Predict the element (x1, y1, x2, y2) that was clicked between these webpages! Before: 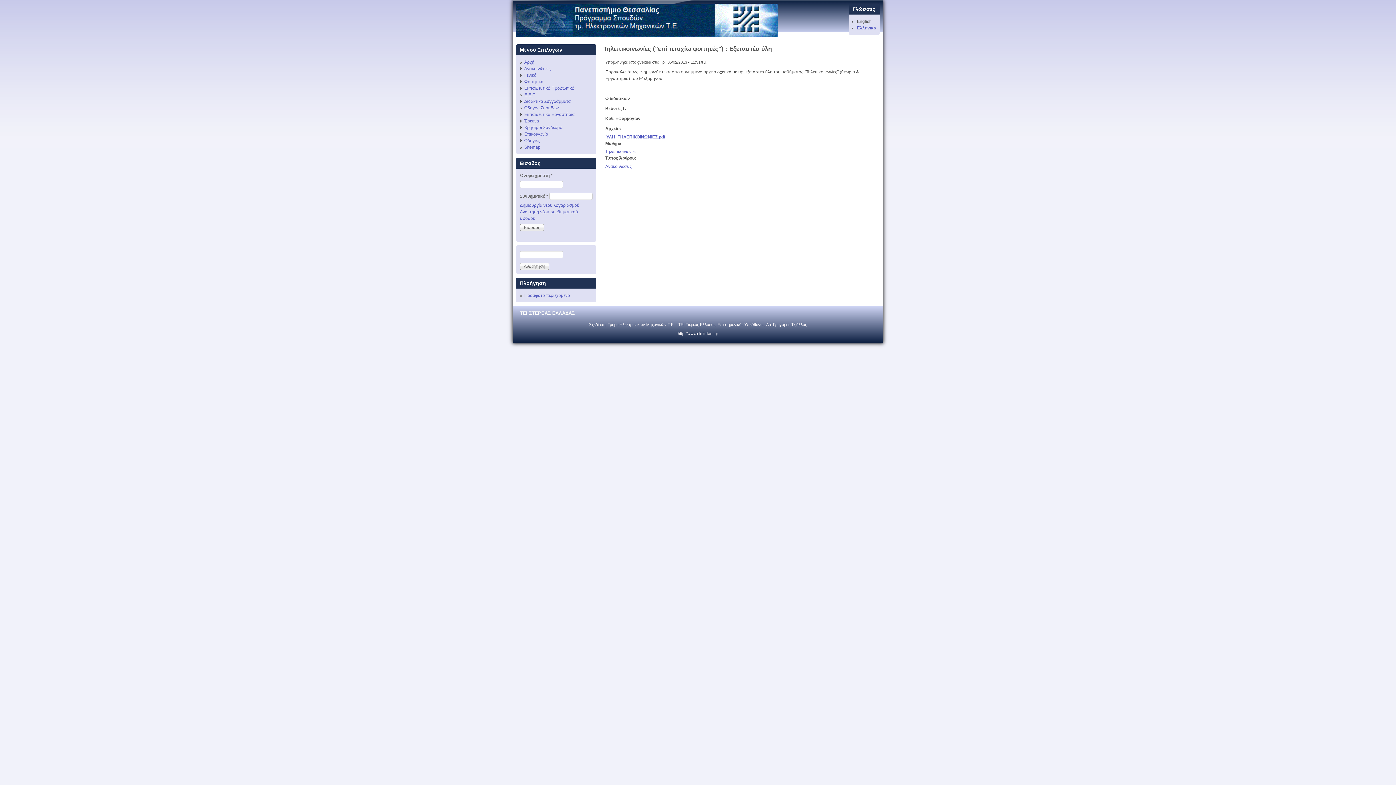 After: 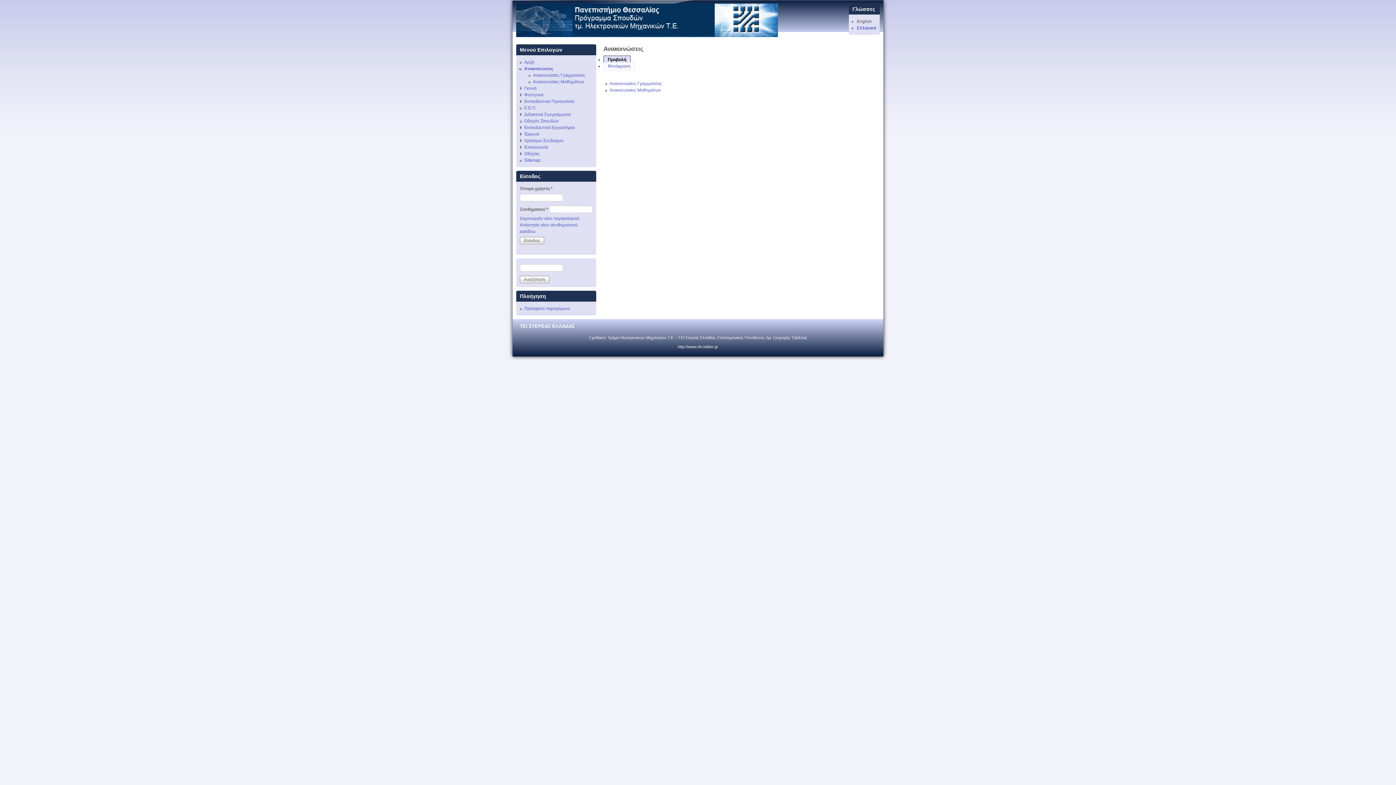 Action: bbox: (524, 66, 550, 71) label: Ανακοινώσεις